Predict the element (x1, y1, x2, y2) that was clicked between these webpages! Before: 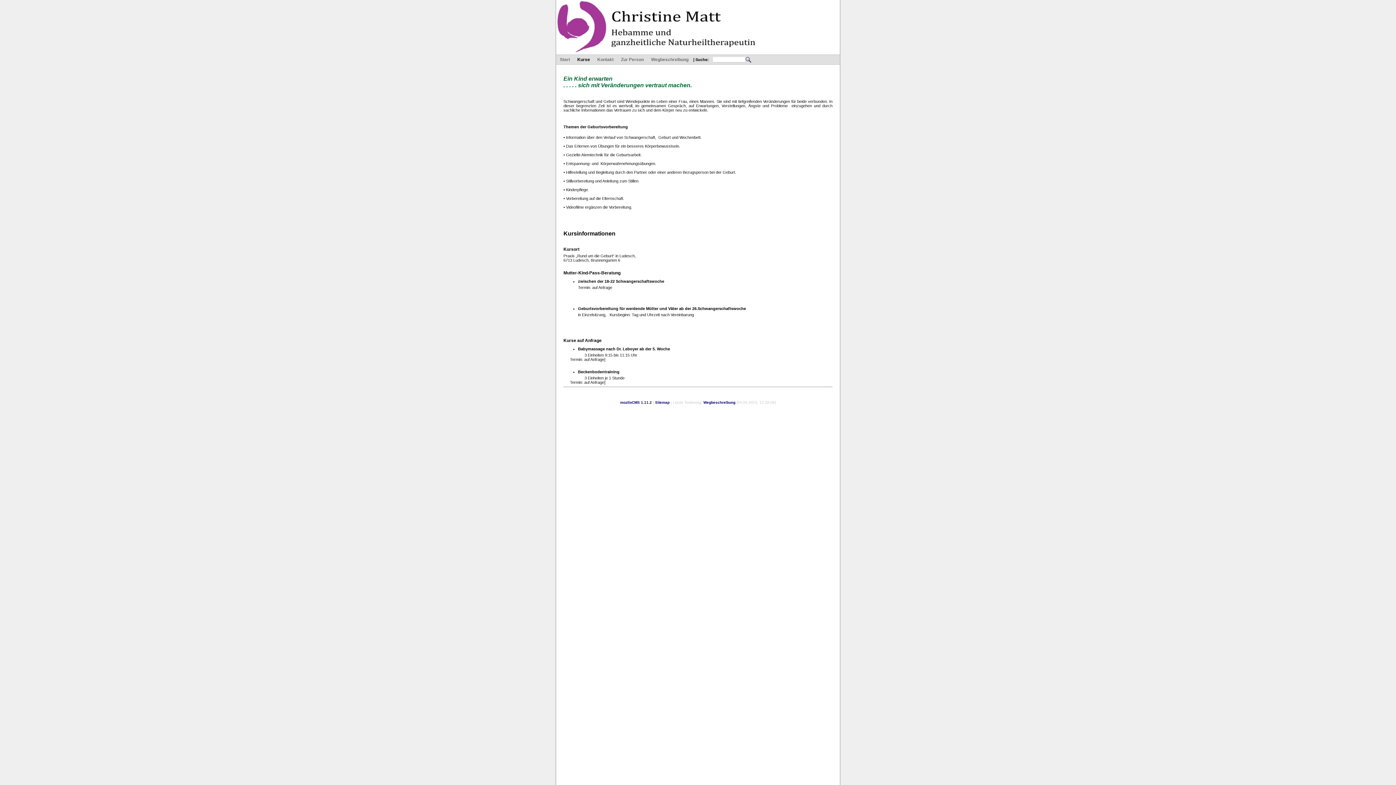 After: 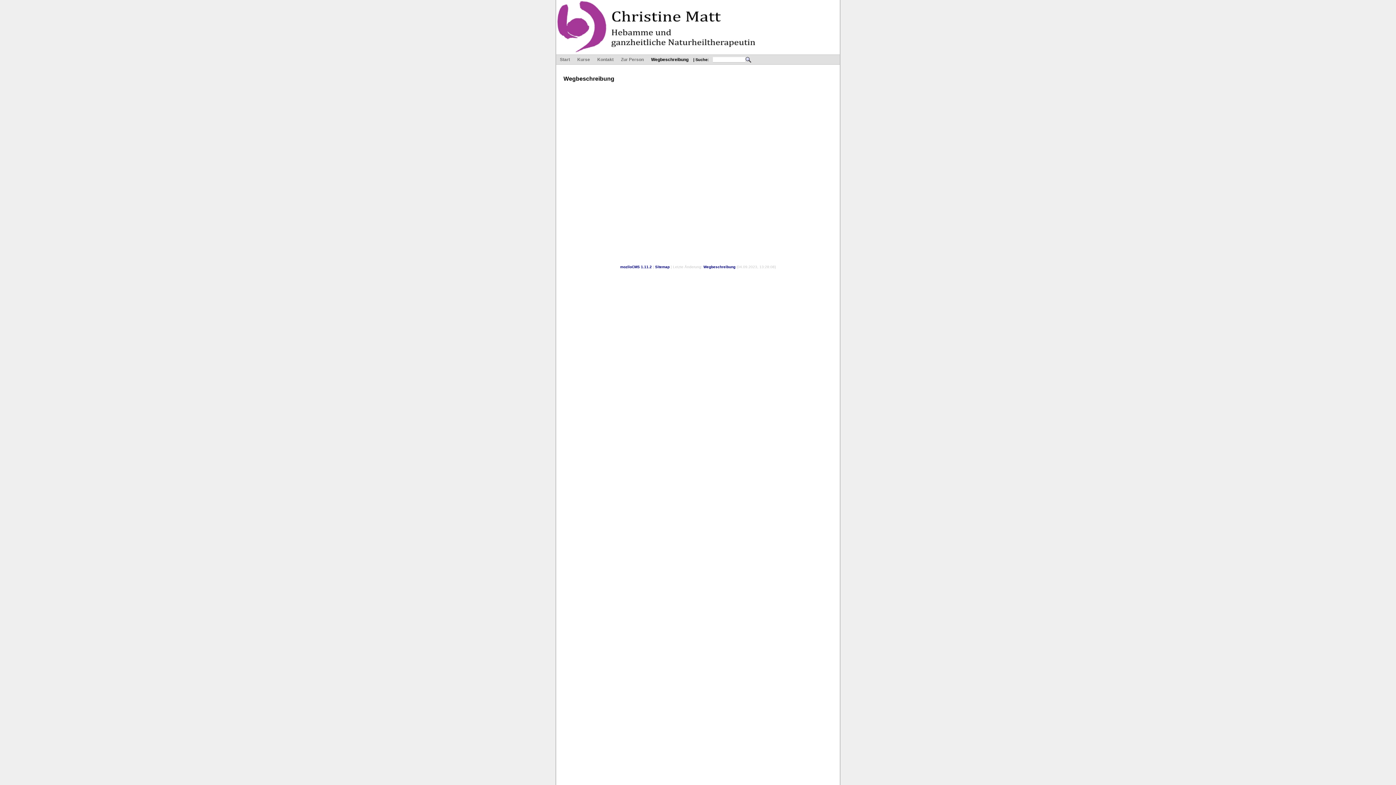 Action: label: Wegbeschreibung bbox: (651, 57, 688, 62)